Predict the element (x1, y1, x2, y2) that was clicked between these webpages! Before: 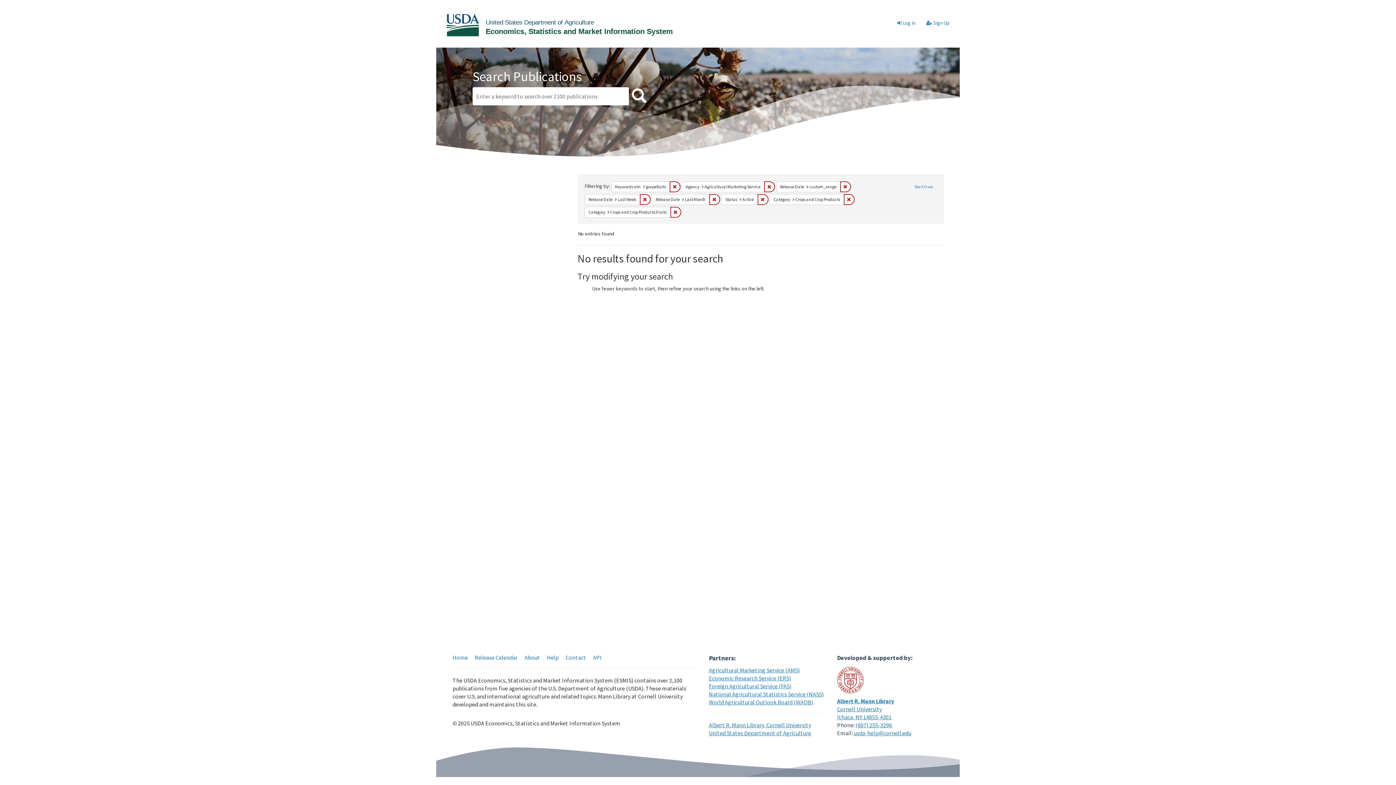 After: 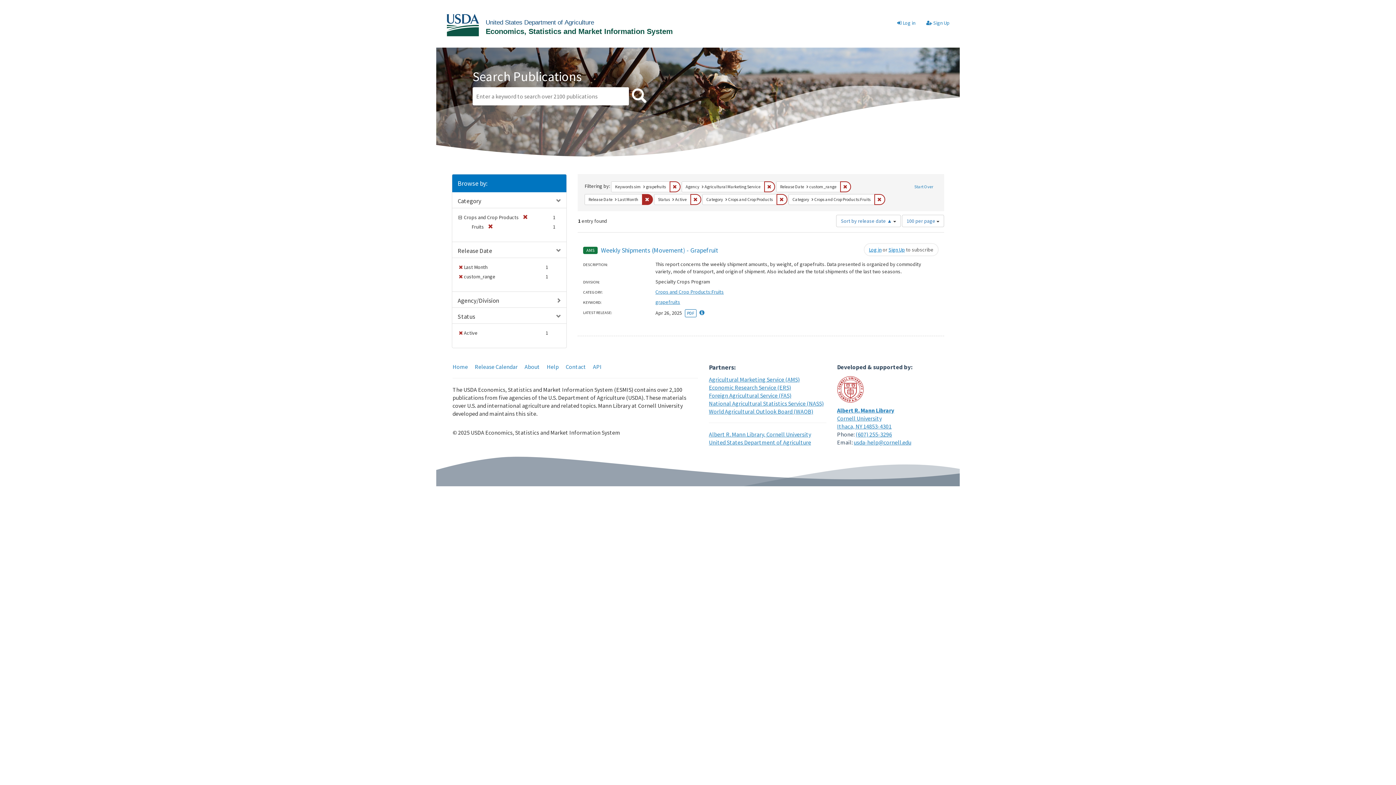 Action: bbox: (640, 194, 650, 204) label: Remove constraint Release Date: Last Week